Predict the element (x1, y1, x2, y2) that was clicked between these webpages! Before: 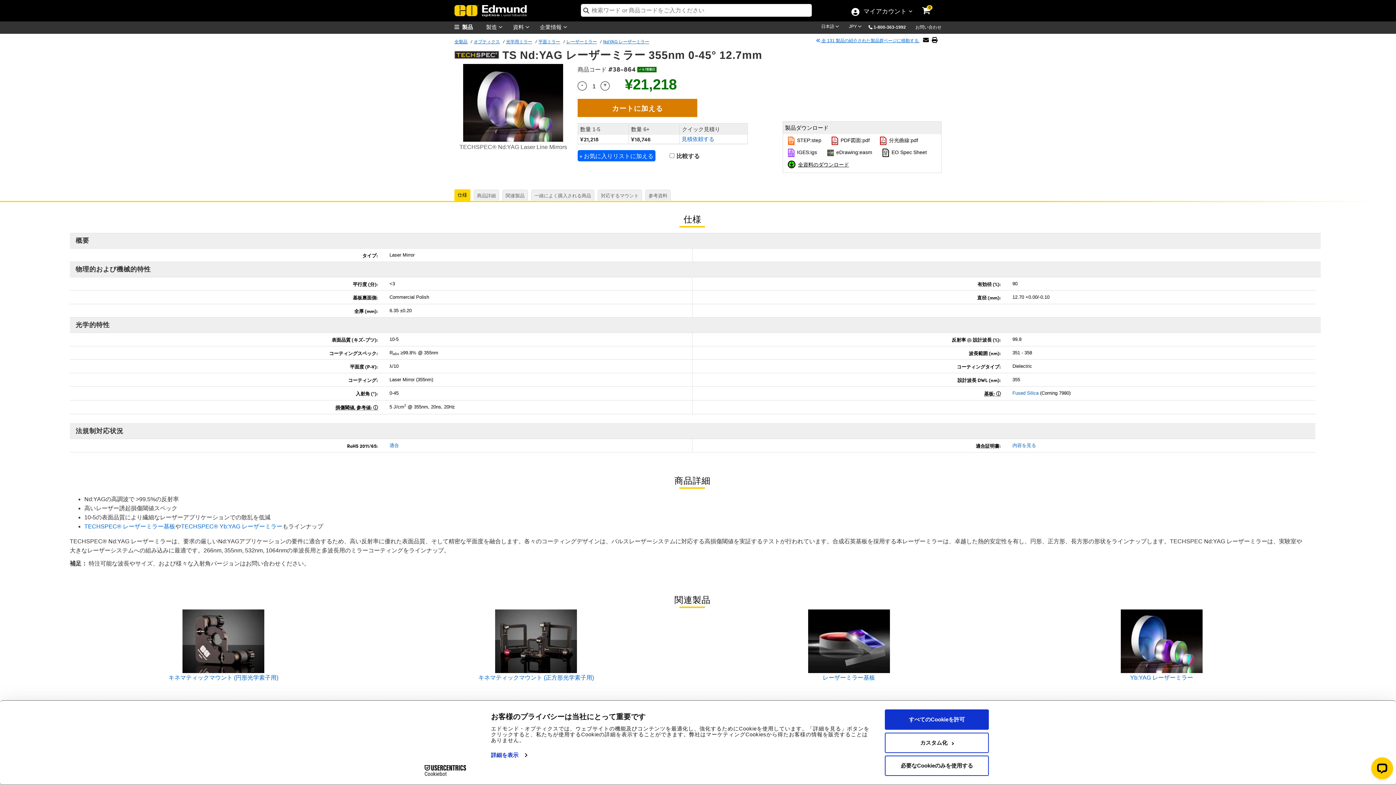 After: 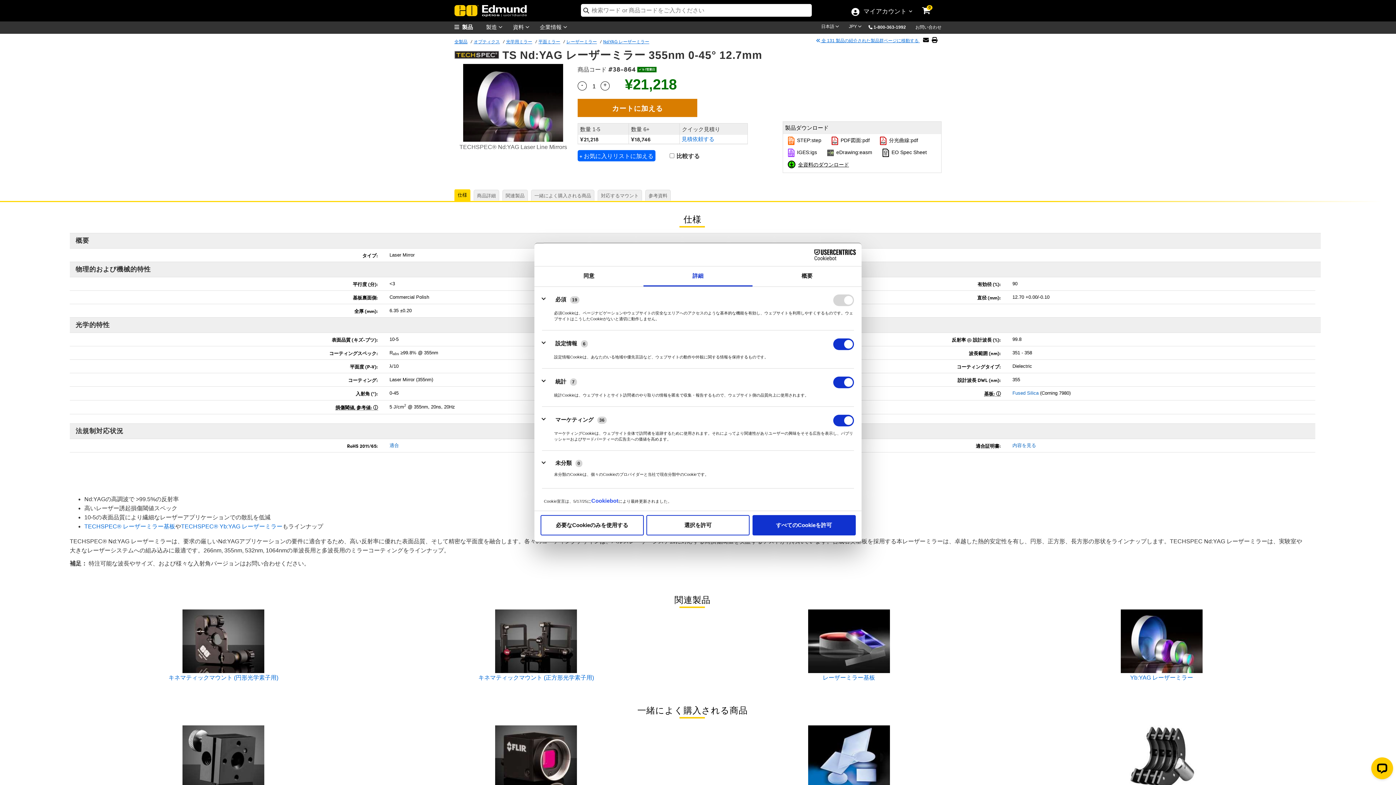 Action: bbox: (491, 751, 527, 759) label: 詳細を表示